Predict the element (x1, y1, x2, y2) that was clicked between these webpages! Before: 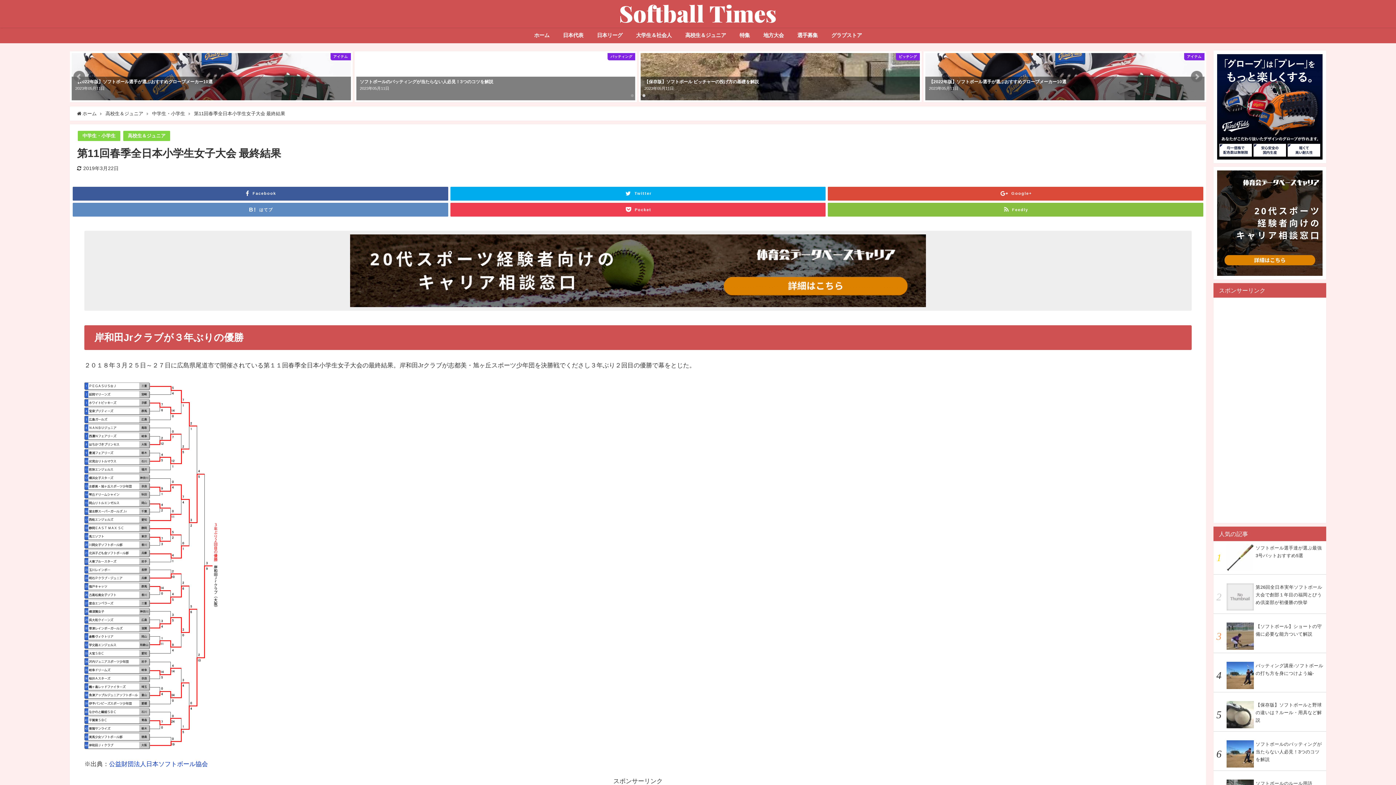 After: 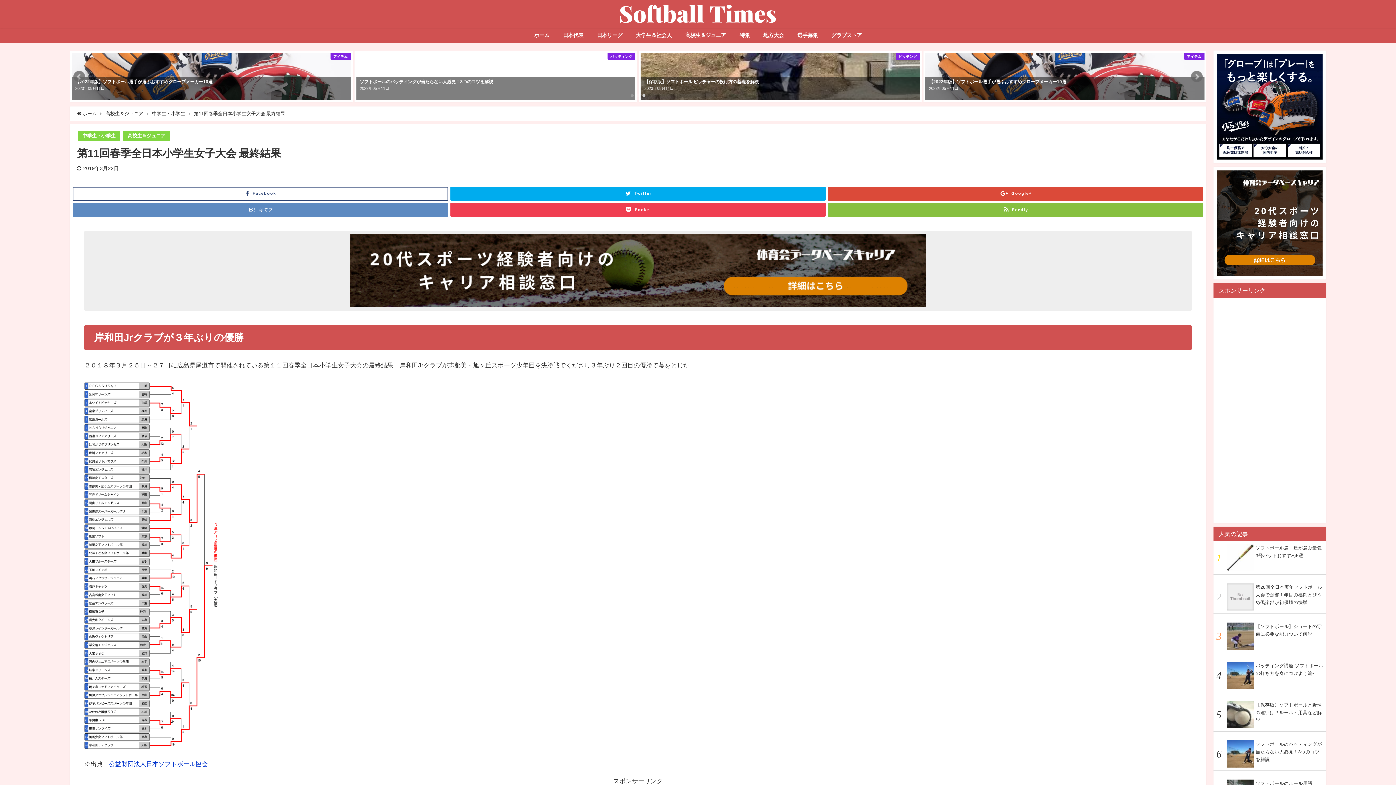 Action: label: Facebook bbox: (72, 186, 448, 200)